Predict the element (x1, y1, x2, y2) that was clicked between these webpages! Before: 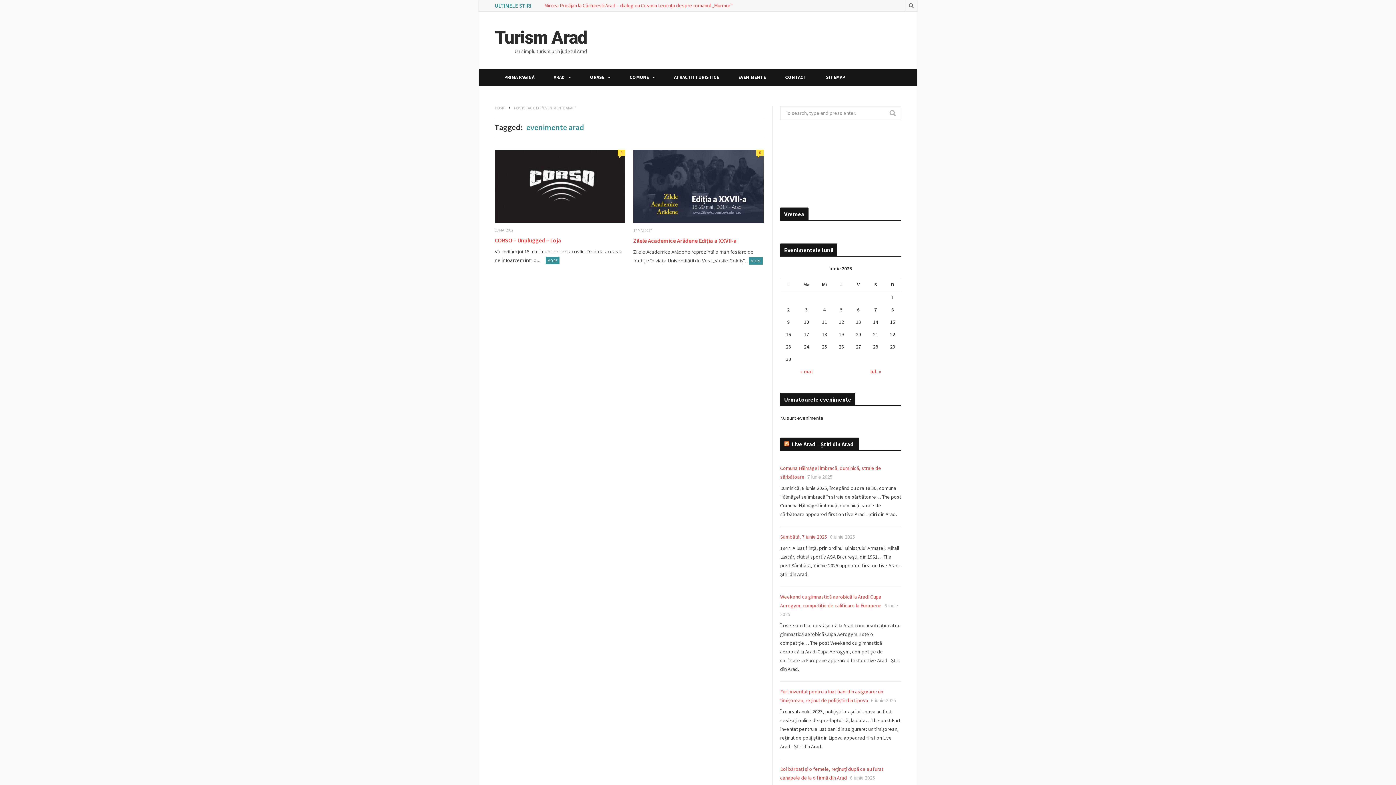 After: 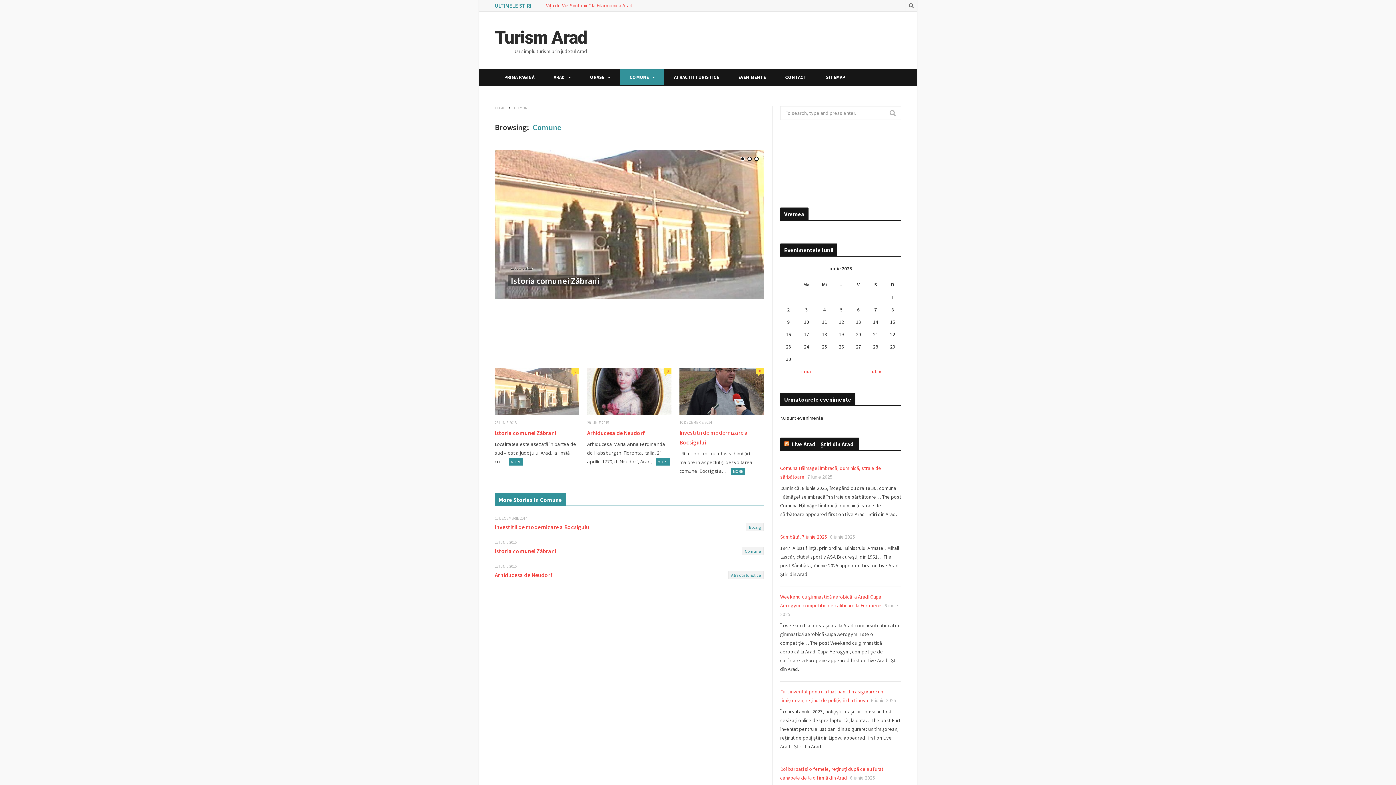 Action: label: COMUNE bbox: (620, 69, 664, 85)